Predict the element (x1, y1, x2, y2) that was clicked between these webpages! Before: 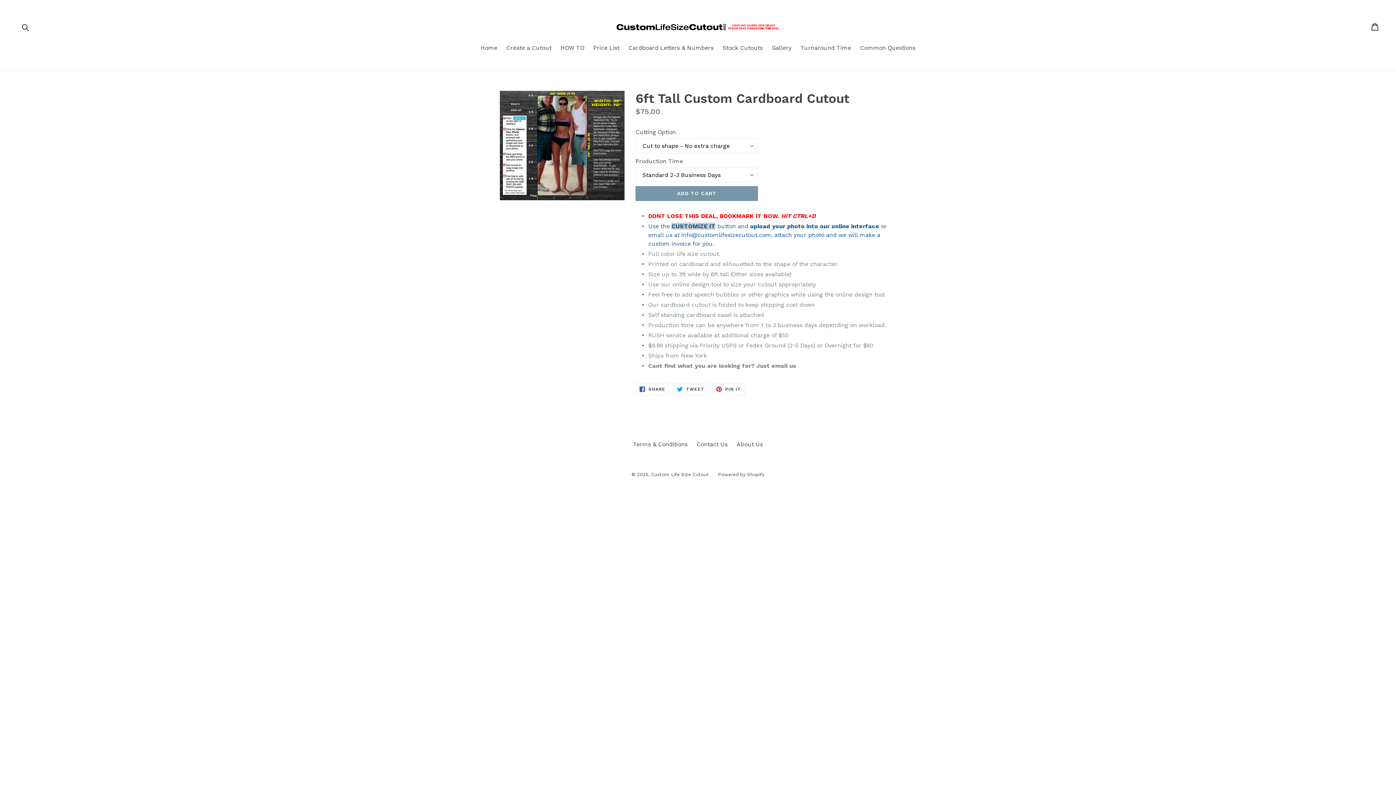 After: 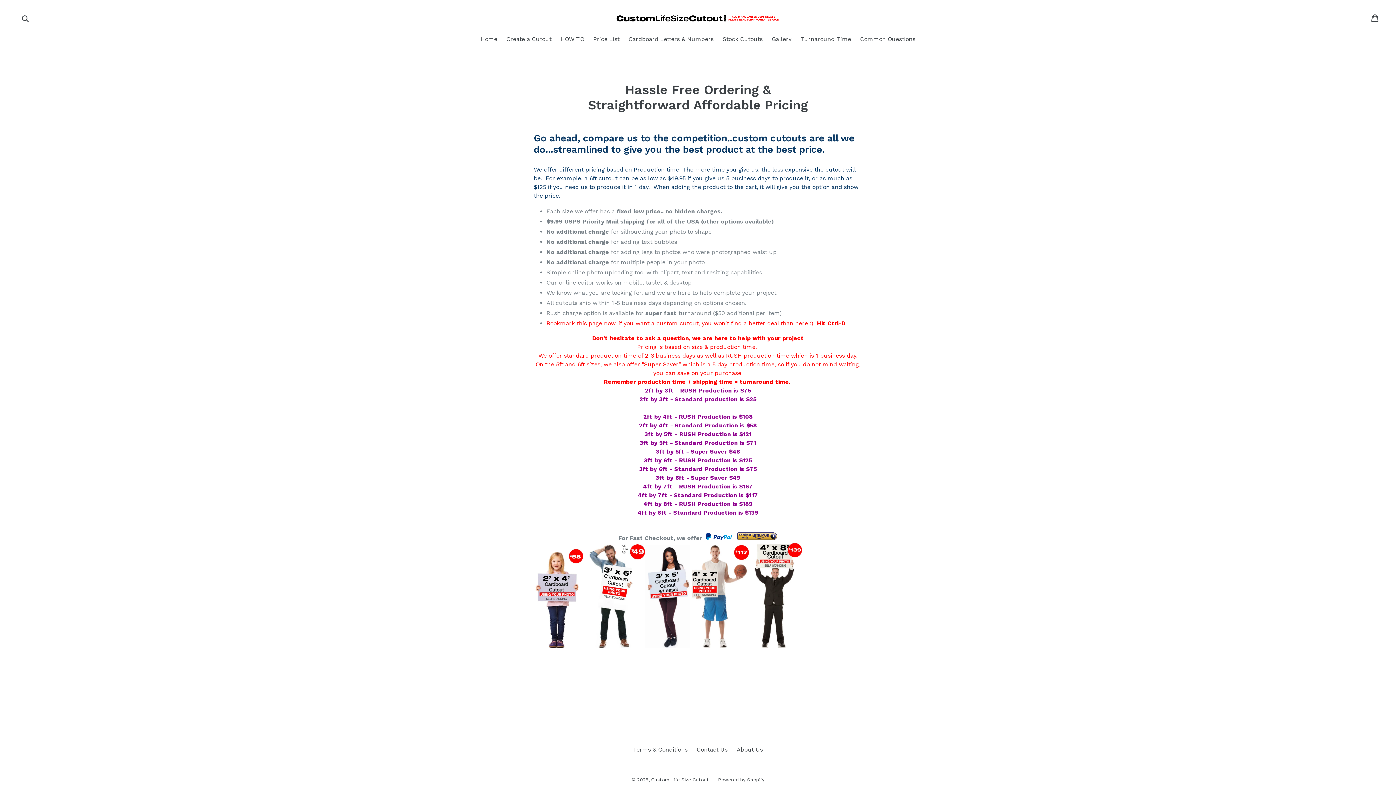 Action: label: Price List bbox: (589, 43, 623, 53)